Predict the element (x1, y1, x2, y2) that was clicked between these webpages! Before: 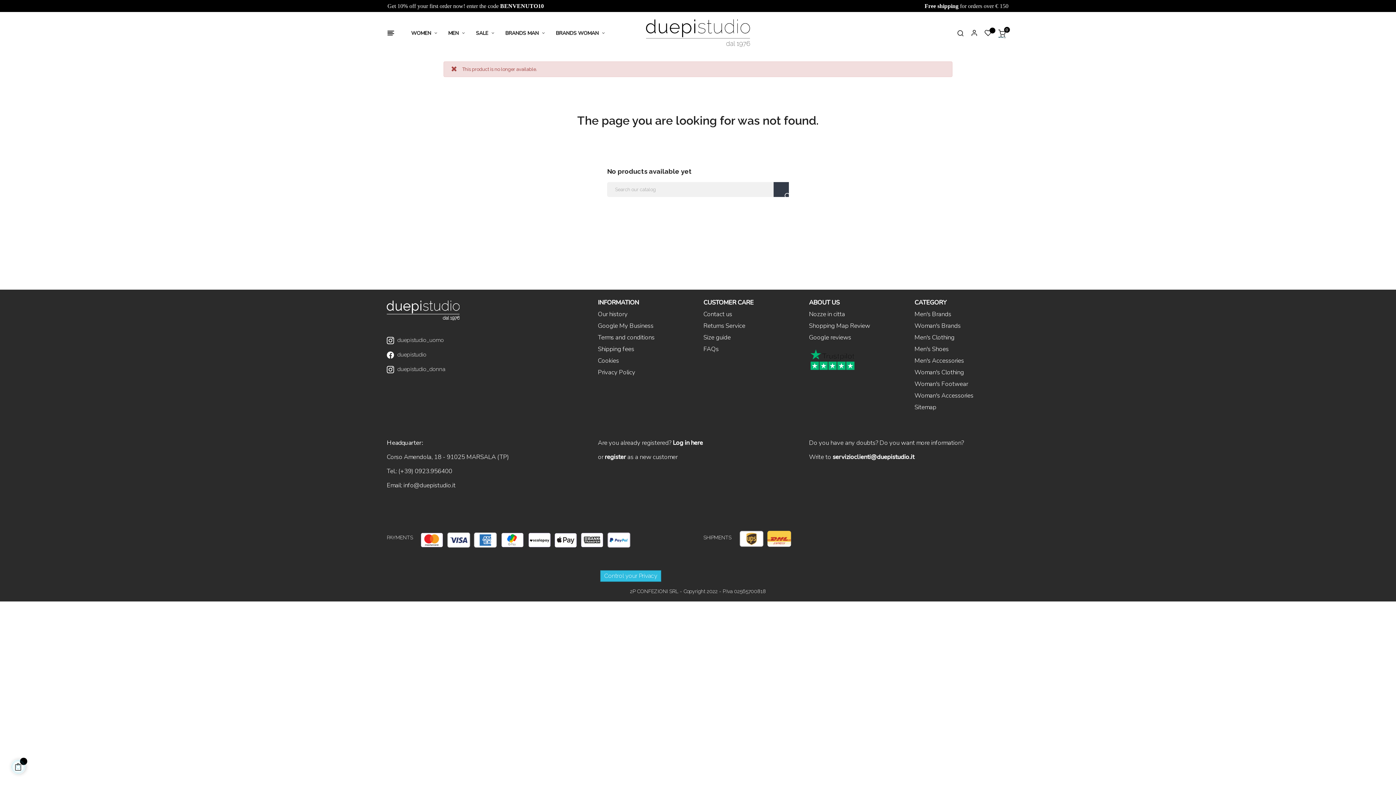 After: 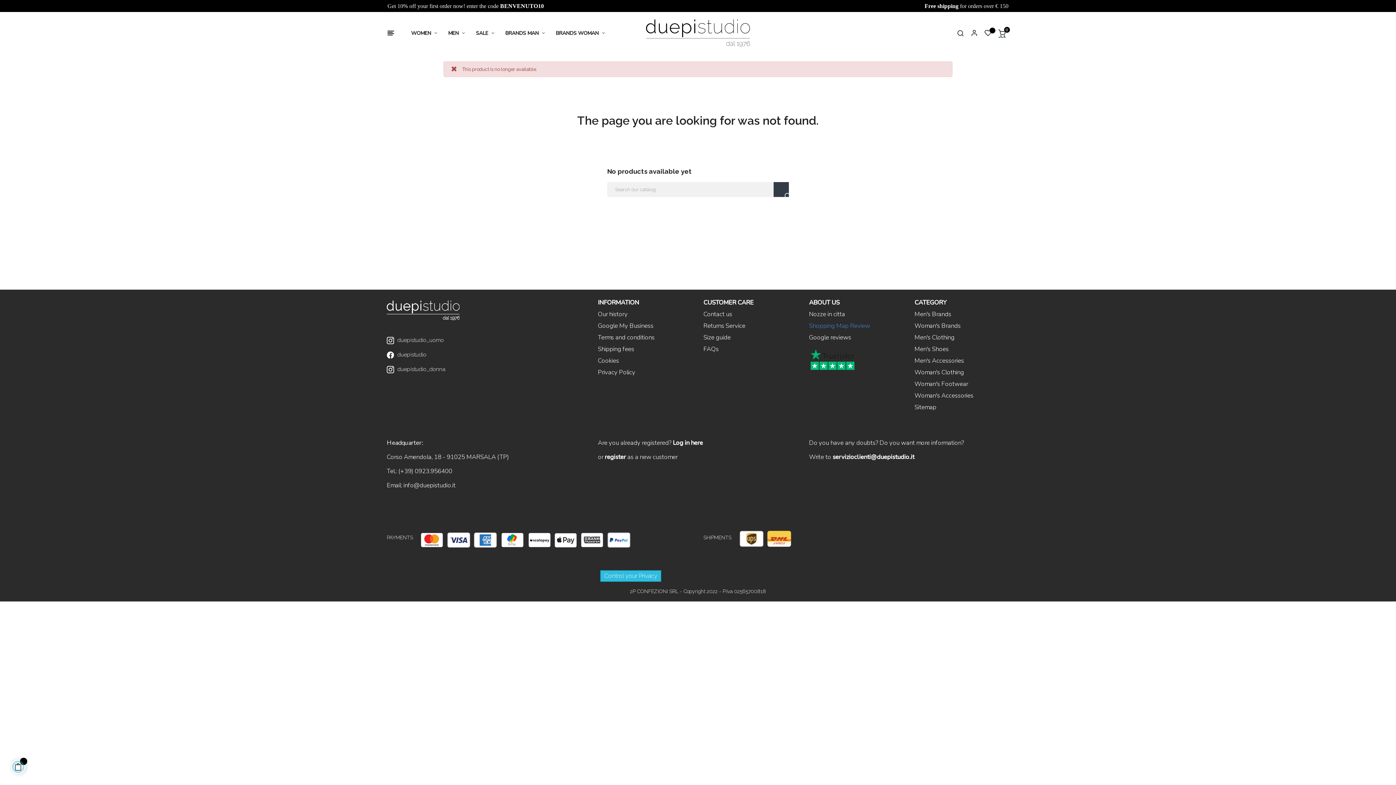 Action: bbox: (809, 321, 870, 330) label: Shopping Map Review